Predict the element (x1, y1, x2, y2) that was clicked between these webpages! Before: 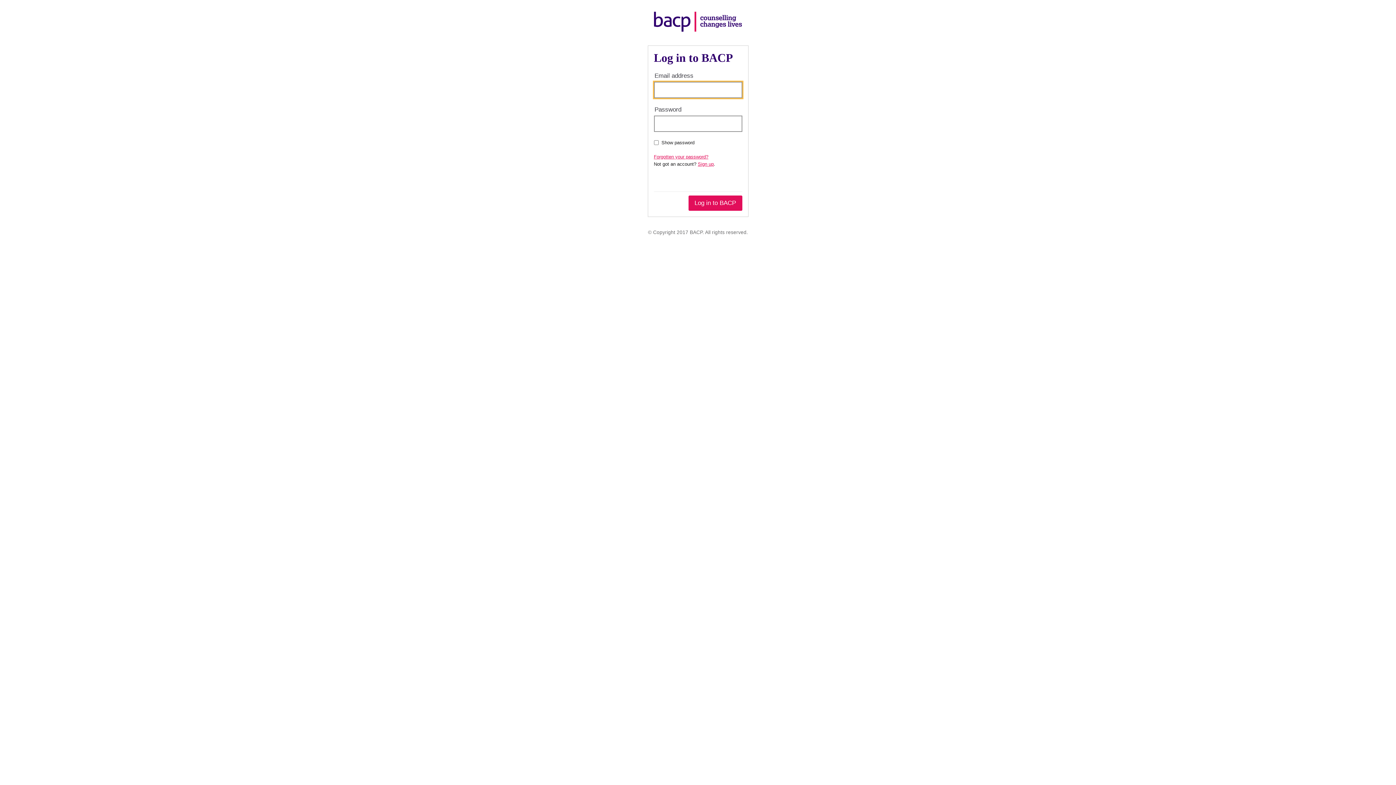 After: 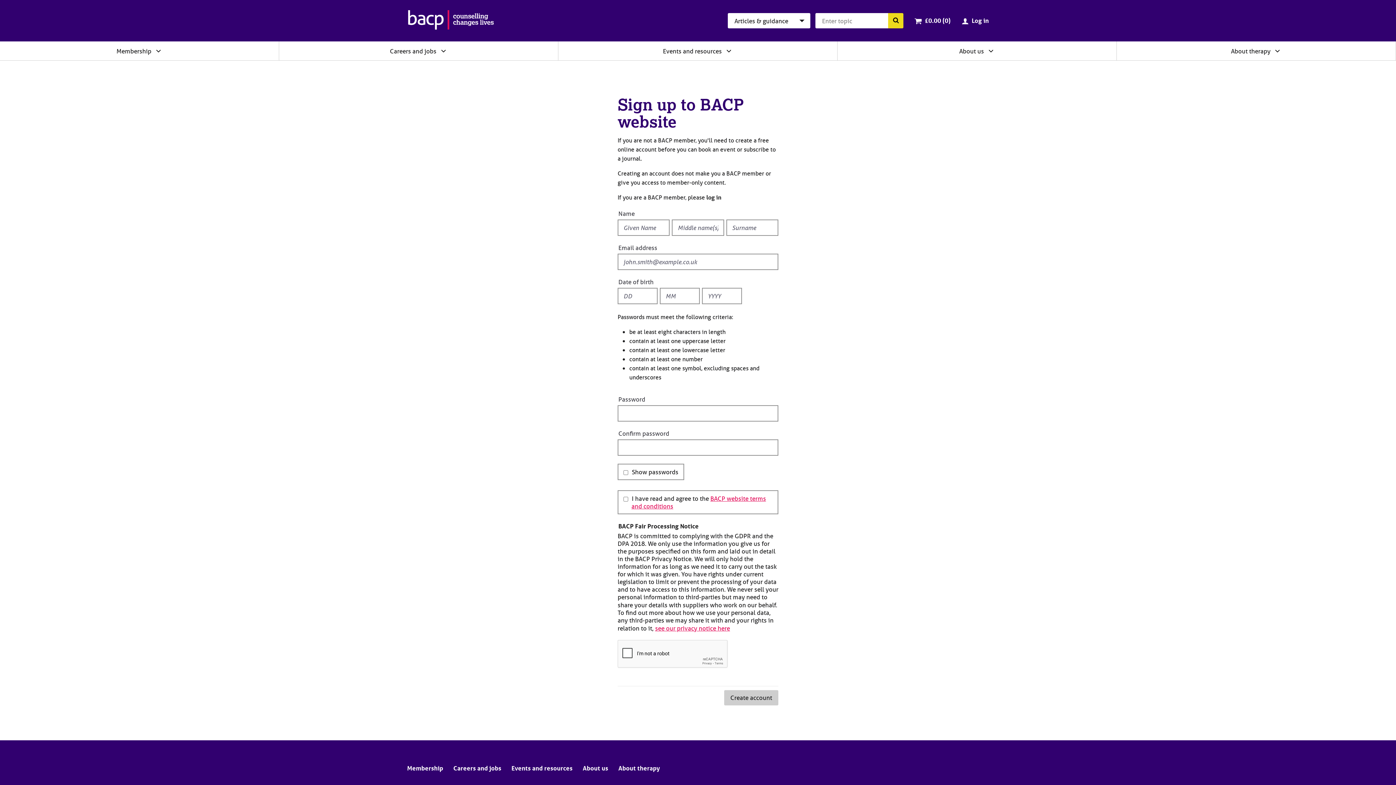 Action: bbox: (698, 161, 714, 166) label: Sign up